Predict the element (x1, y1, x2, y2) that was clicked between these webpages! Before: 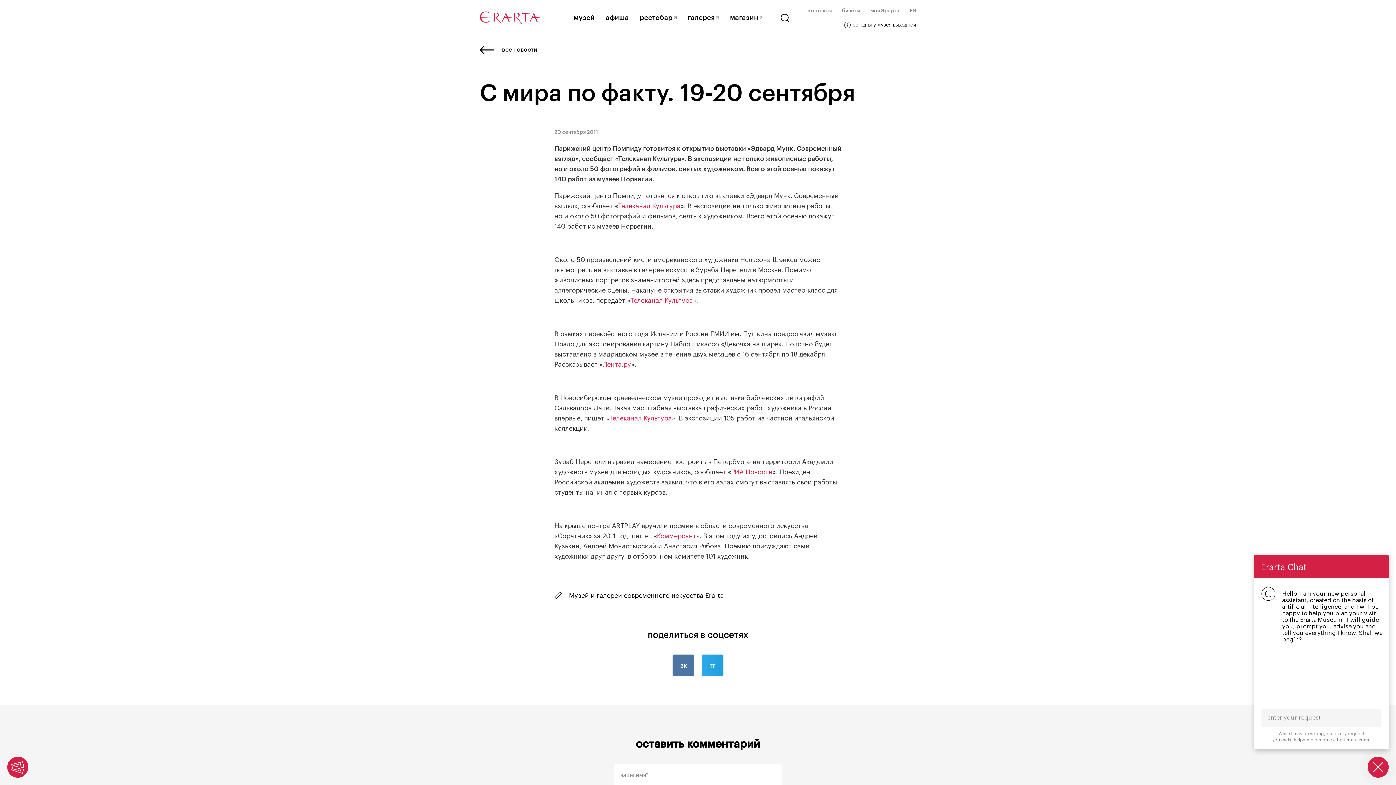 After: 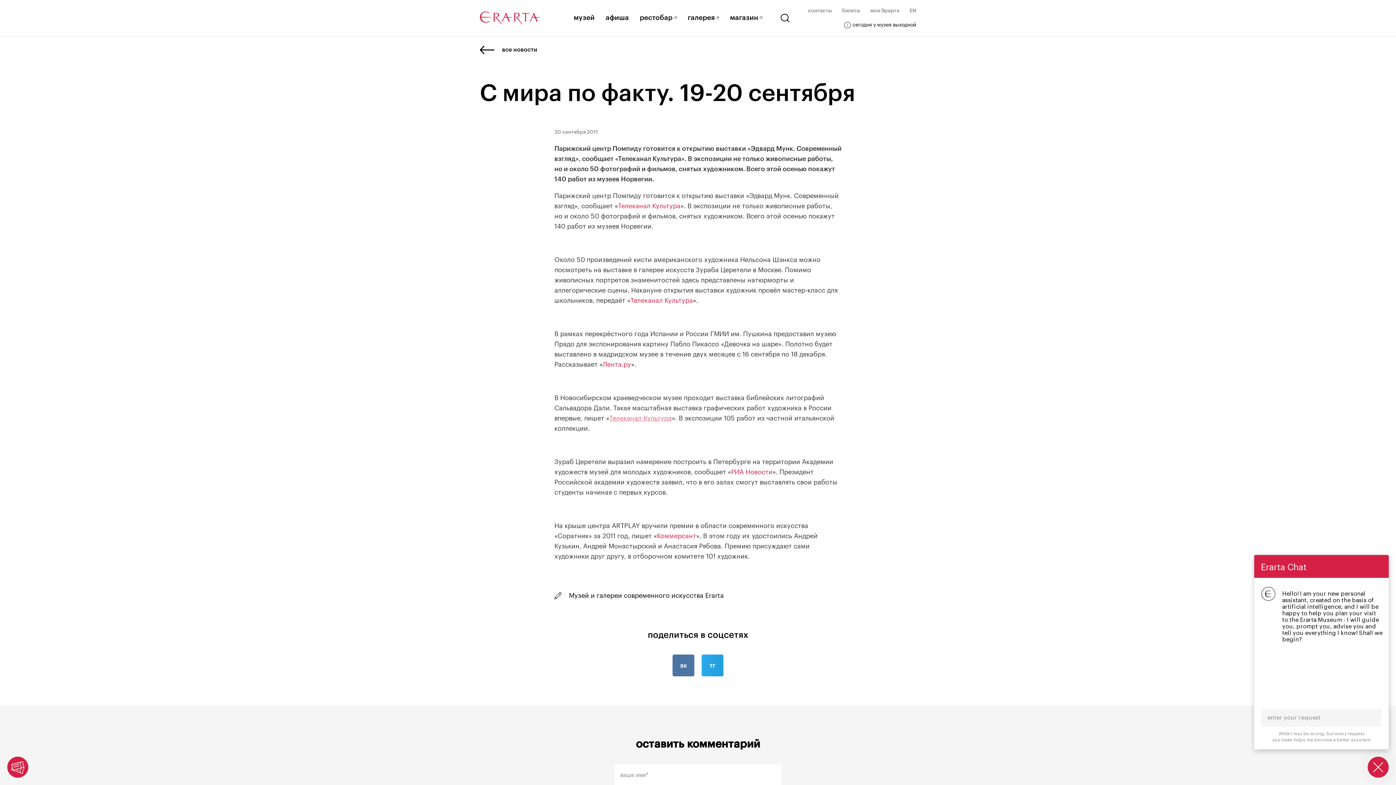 Action: bbox: (609, 415, 672, 421) label: Телеканал Культура